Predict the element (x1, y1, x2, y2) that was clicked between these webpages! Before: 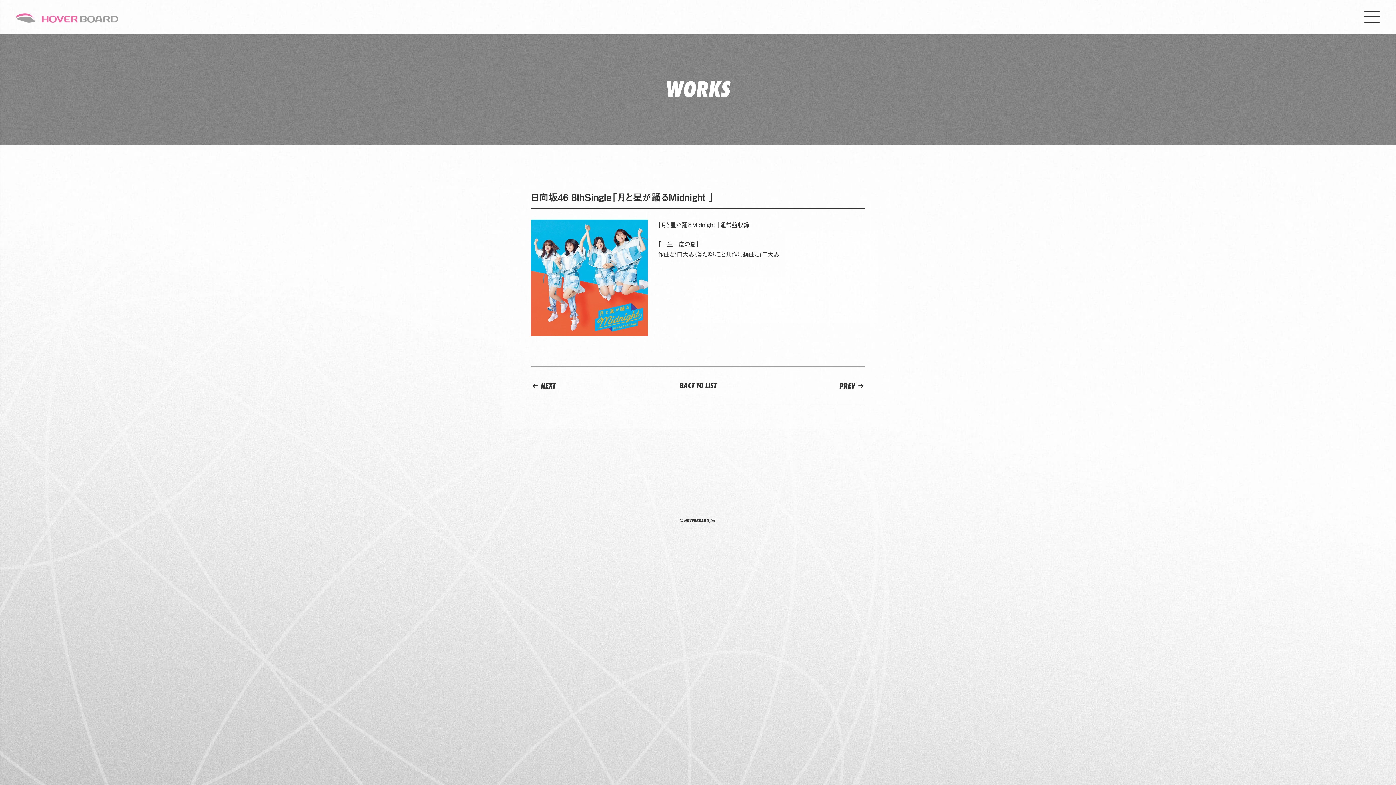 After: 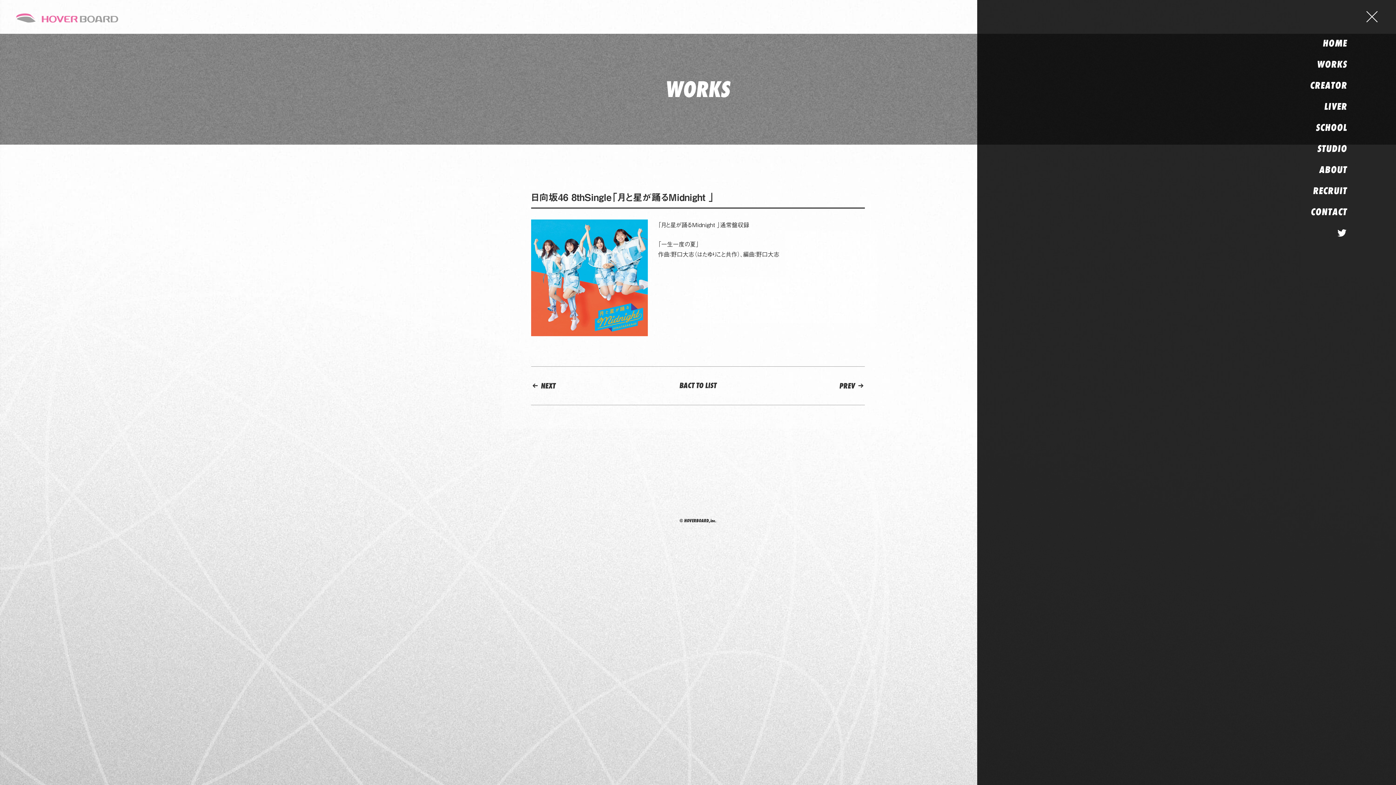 Action: bbox: (1364, 10, 1380, 22)